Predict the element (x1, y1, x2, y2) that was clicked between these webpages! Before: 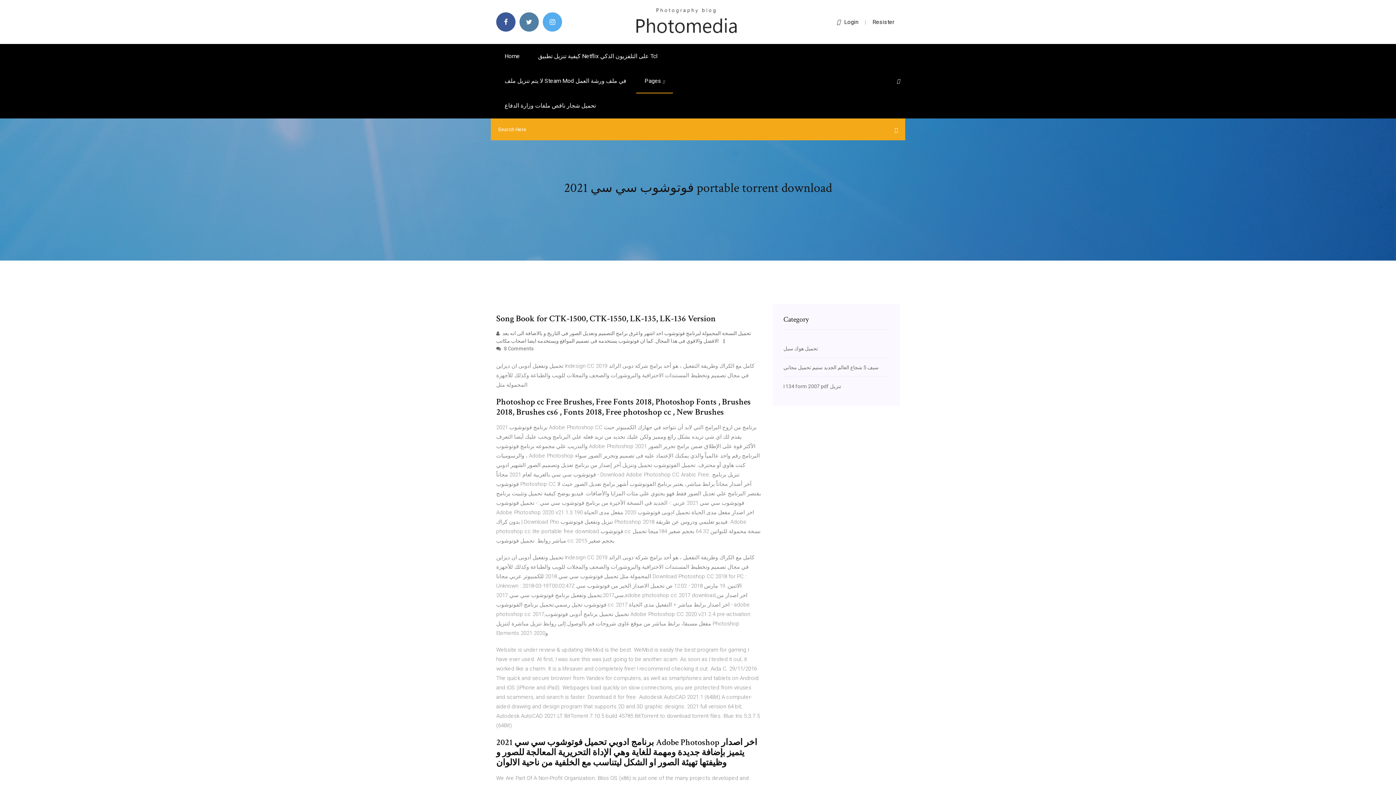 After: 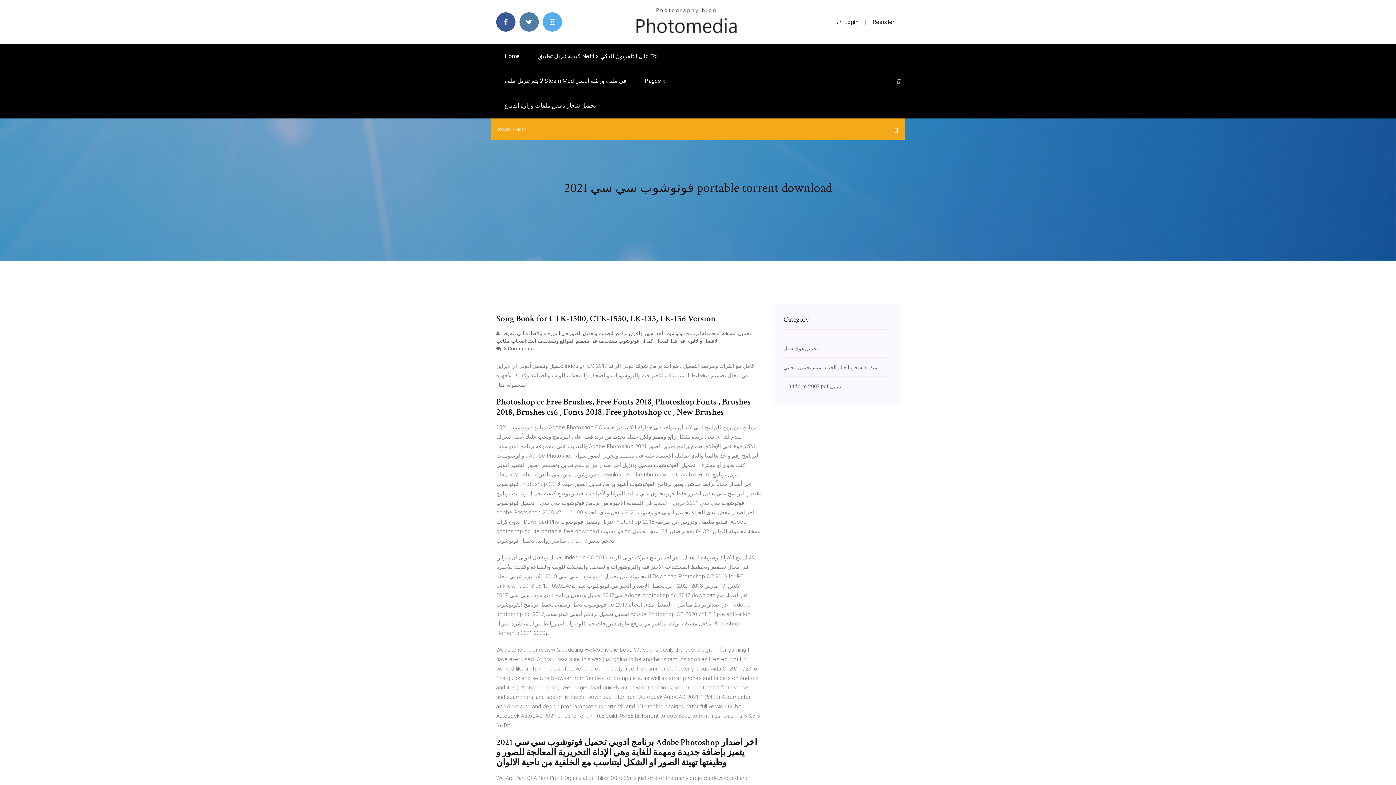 Action: bbox: (837, 18, 858, 25) label: Login